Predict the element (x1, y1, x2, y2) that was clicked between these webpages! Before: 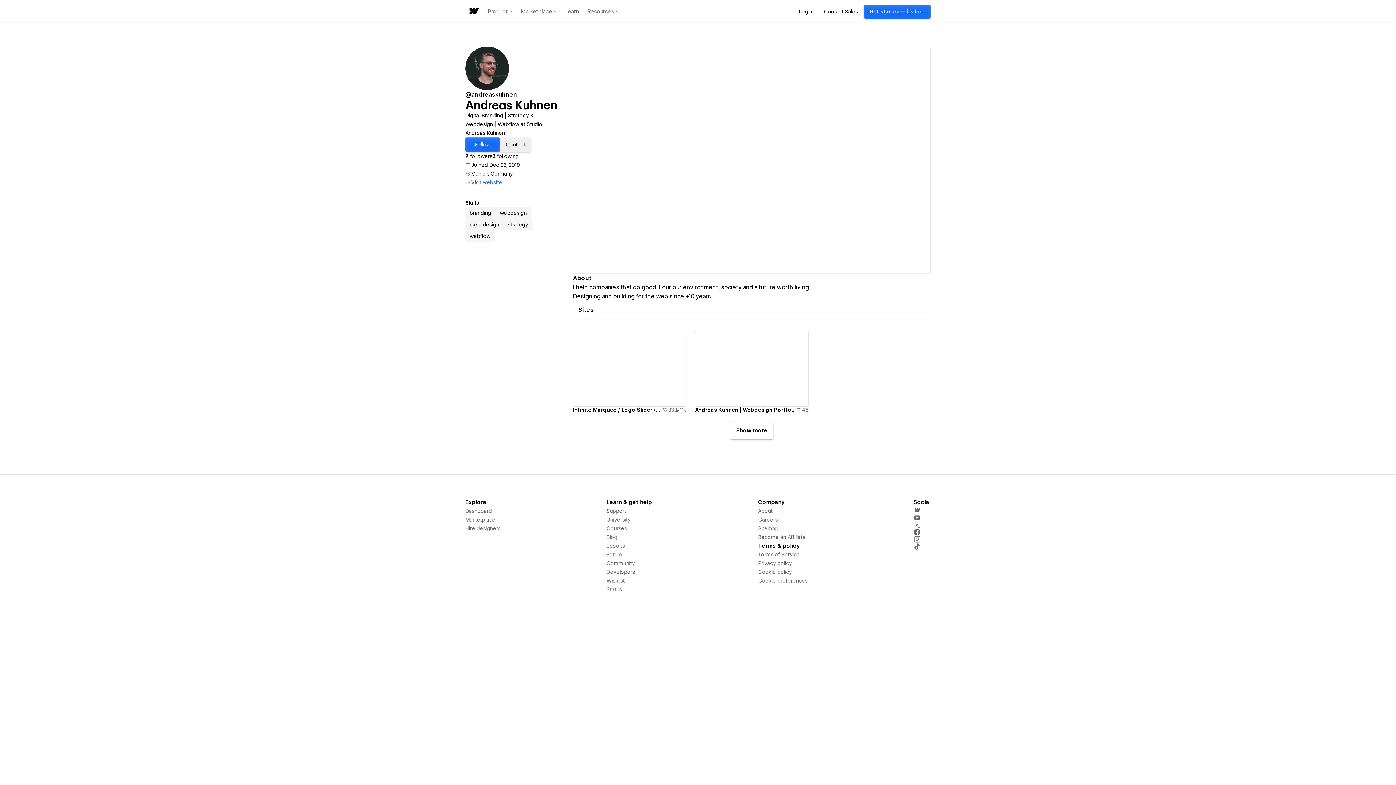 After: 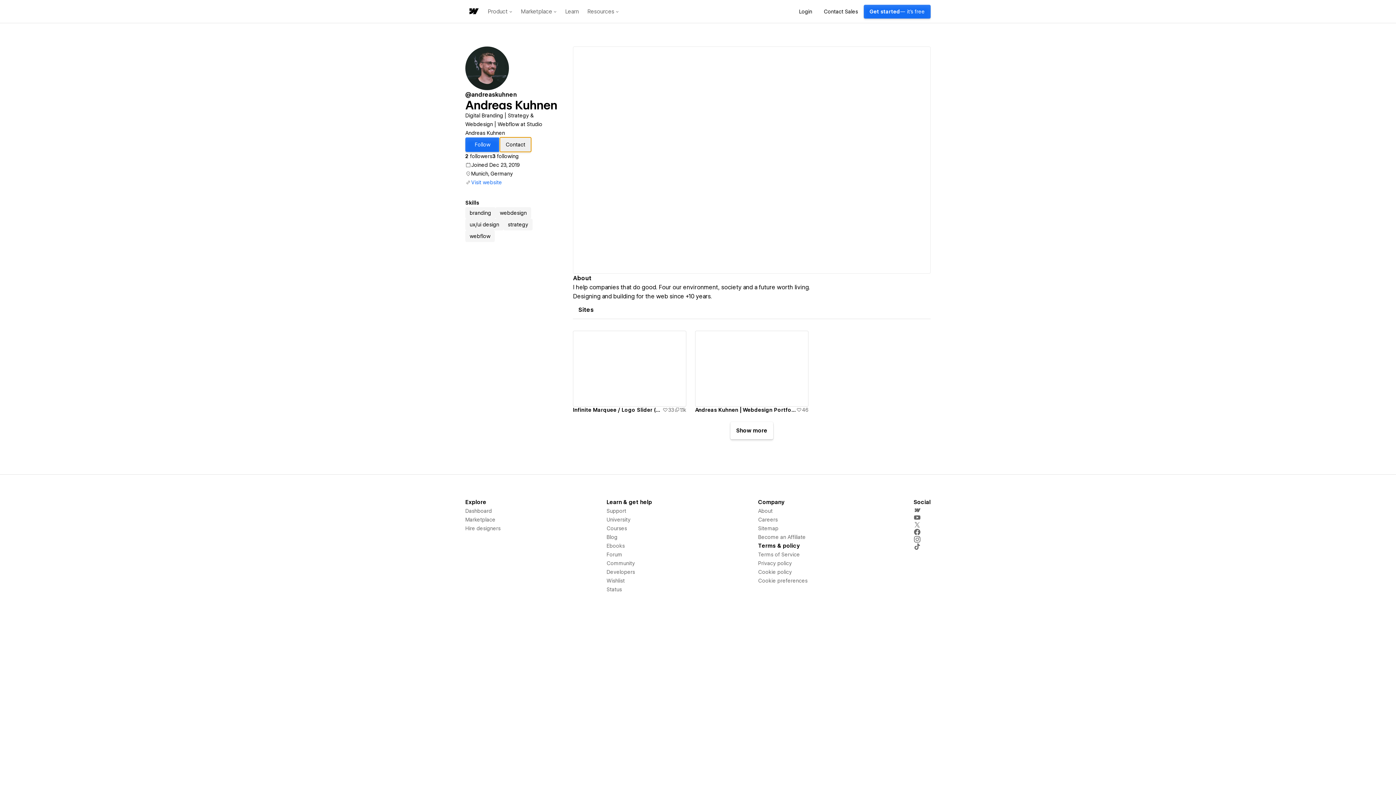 Action: label: Contact bbox: (500, 137, 531, 152)